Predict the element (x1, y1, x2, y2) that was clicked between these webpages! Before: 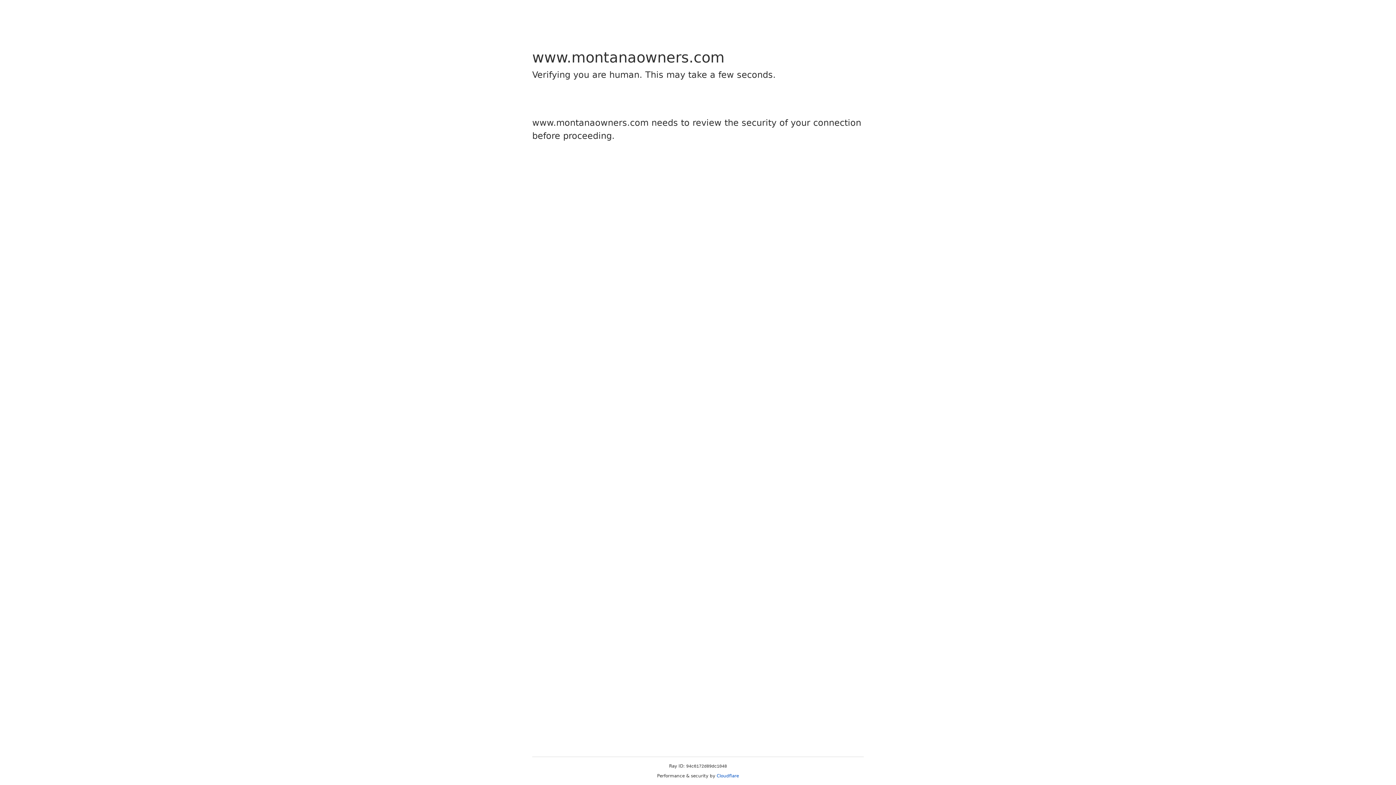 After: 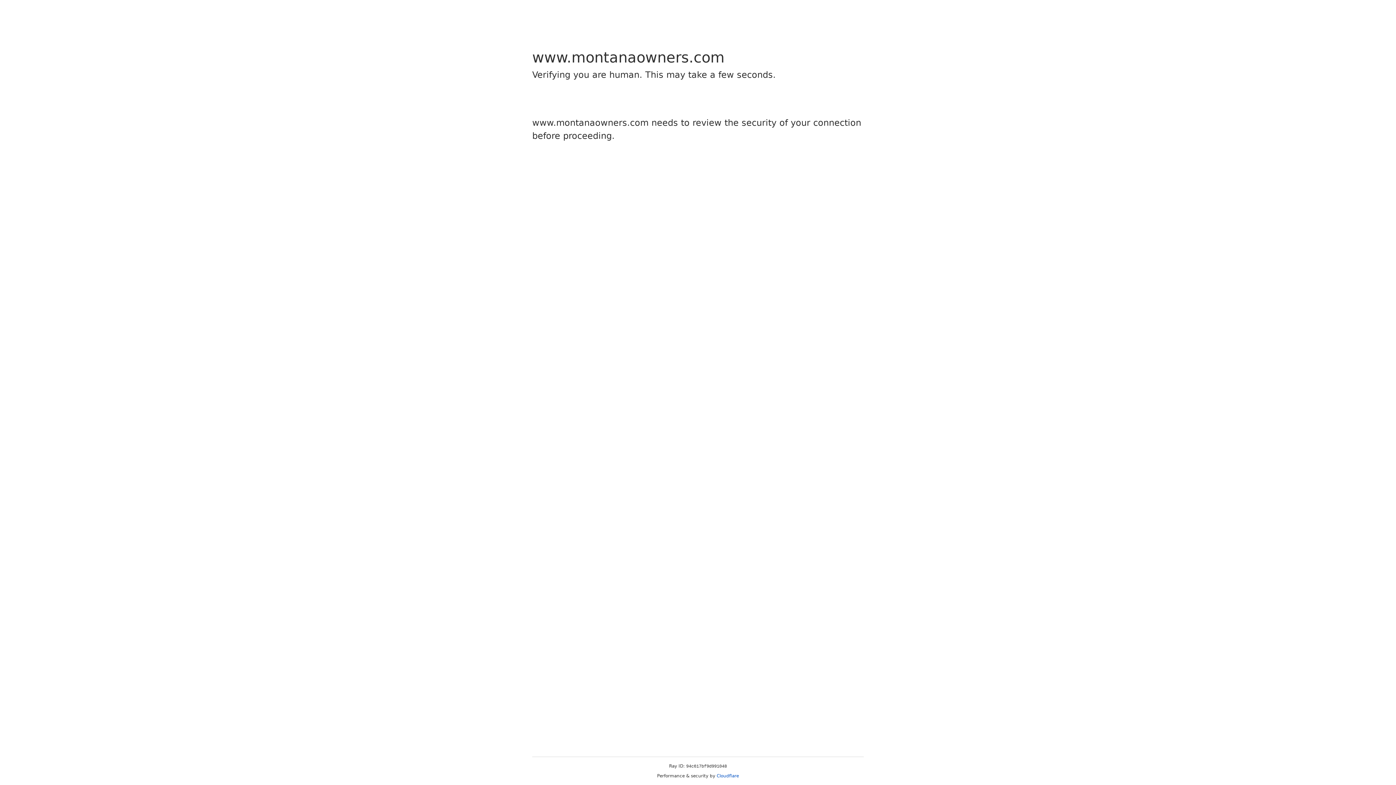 Action: label: Cloudflare bbox: (716, 773, 739, 778)